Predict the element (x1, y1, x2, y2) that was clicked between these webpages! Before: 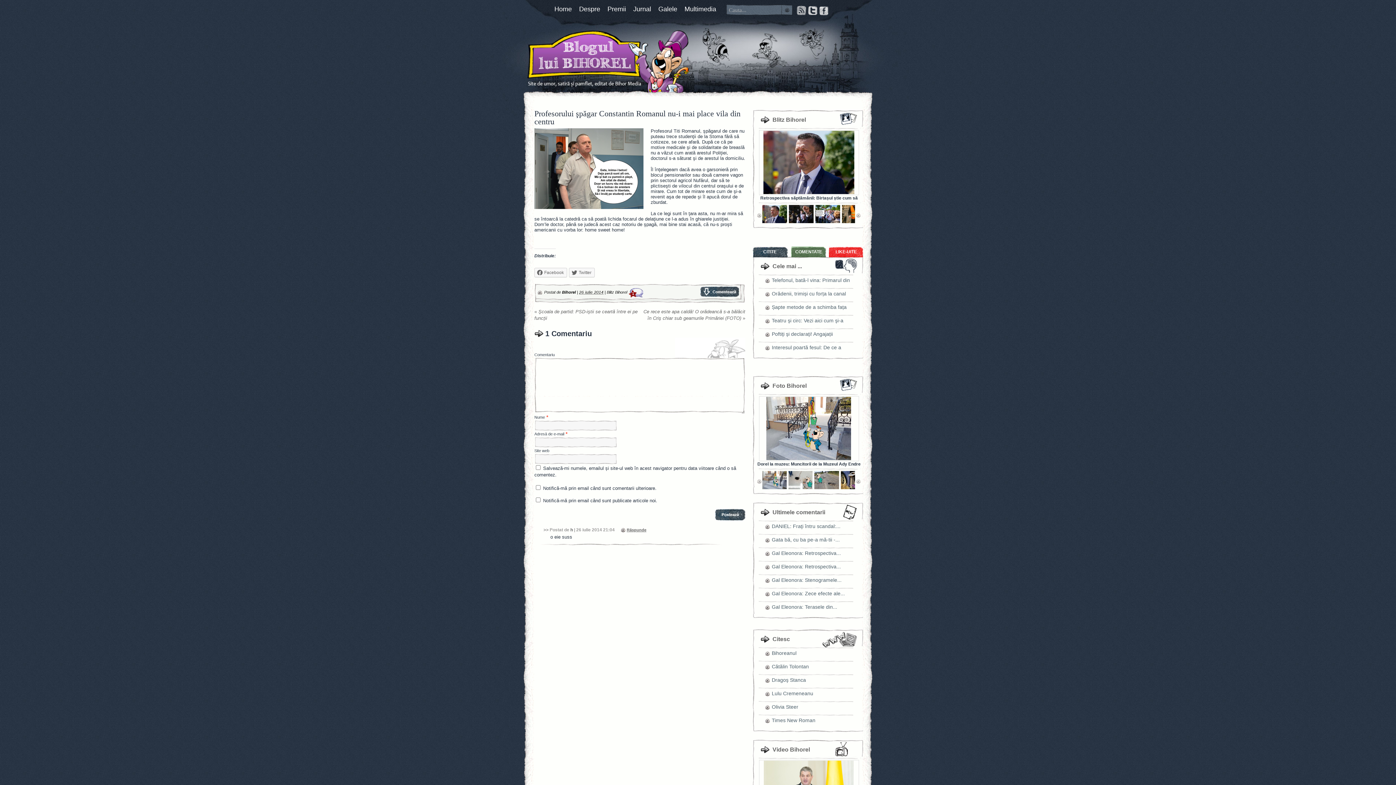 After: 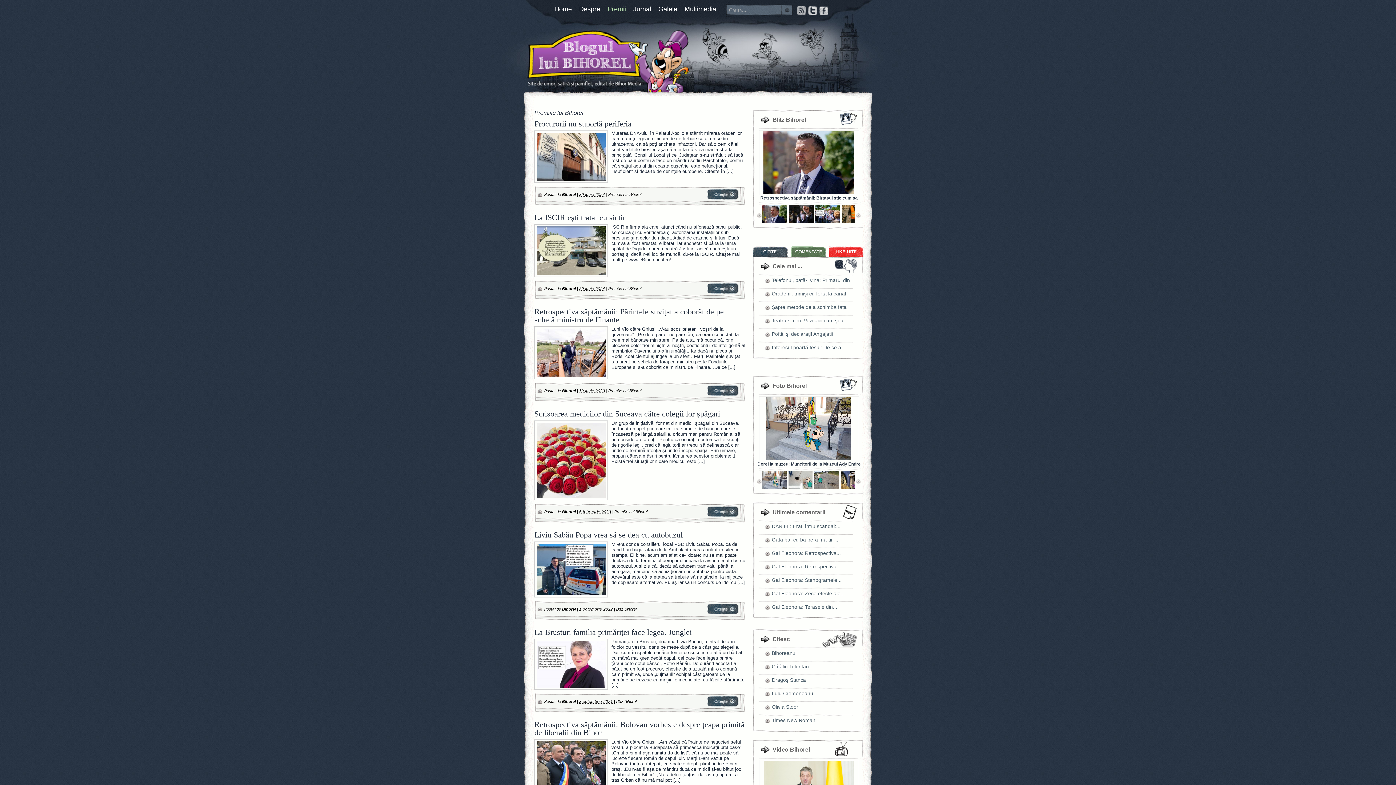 Action: bbox: (607, 5, 626, 12) label: Premii